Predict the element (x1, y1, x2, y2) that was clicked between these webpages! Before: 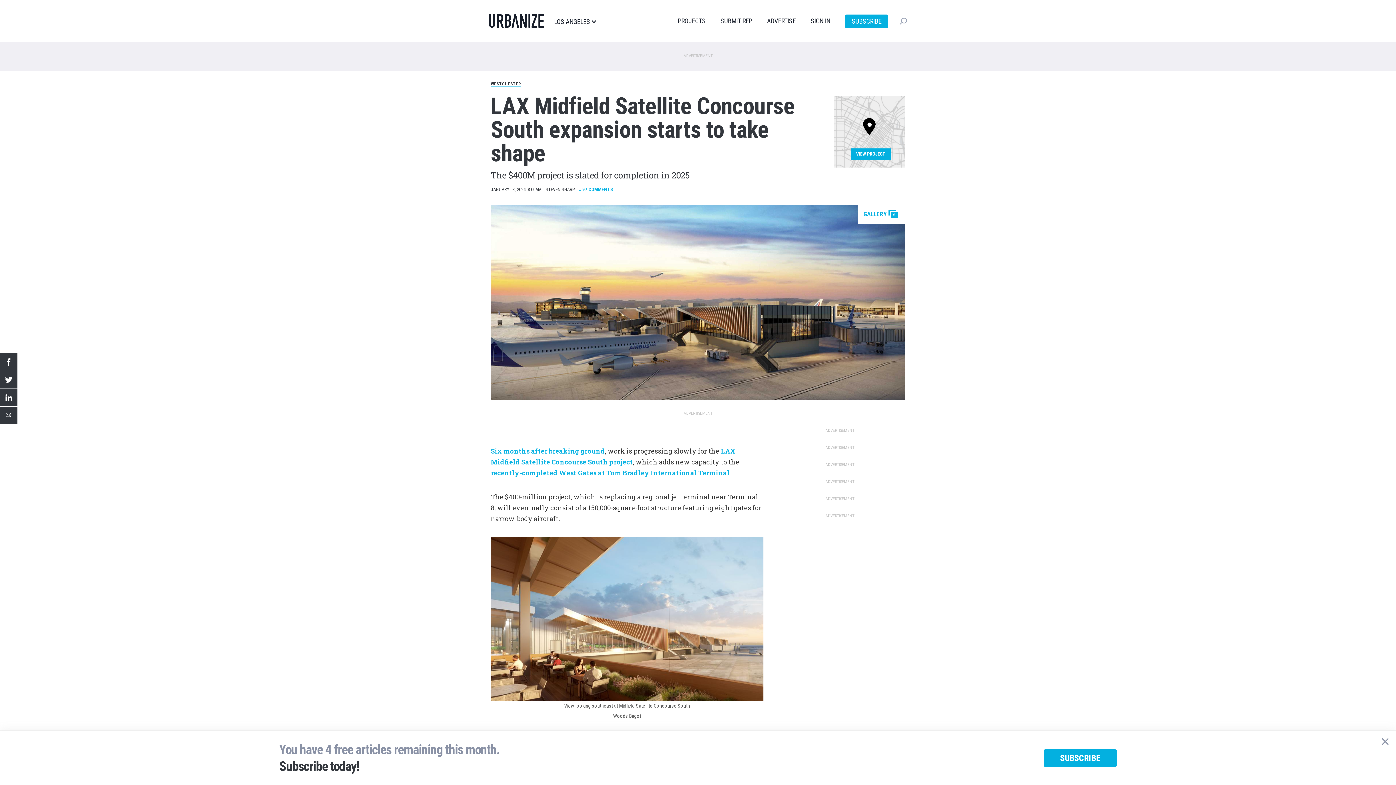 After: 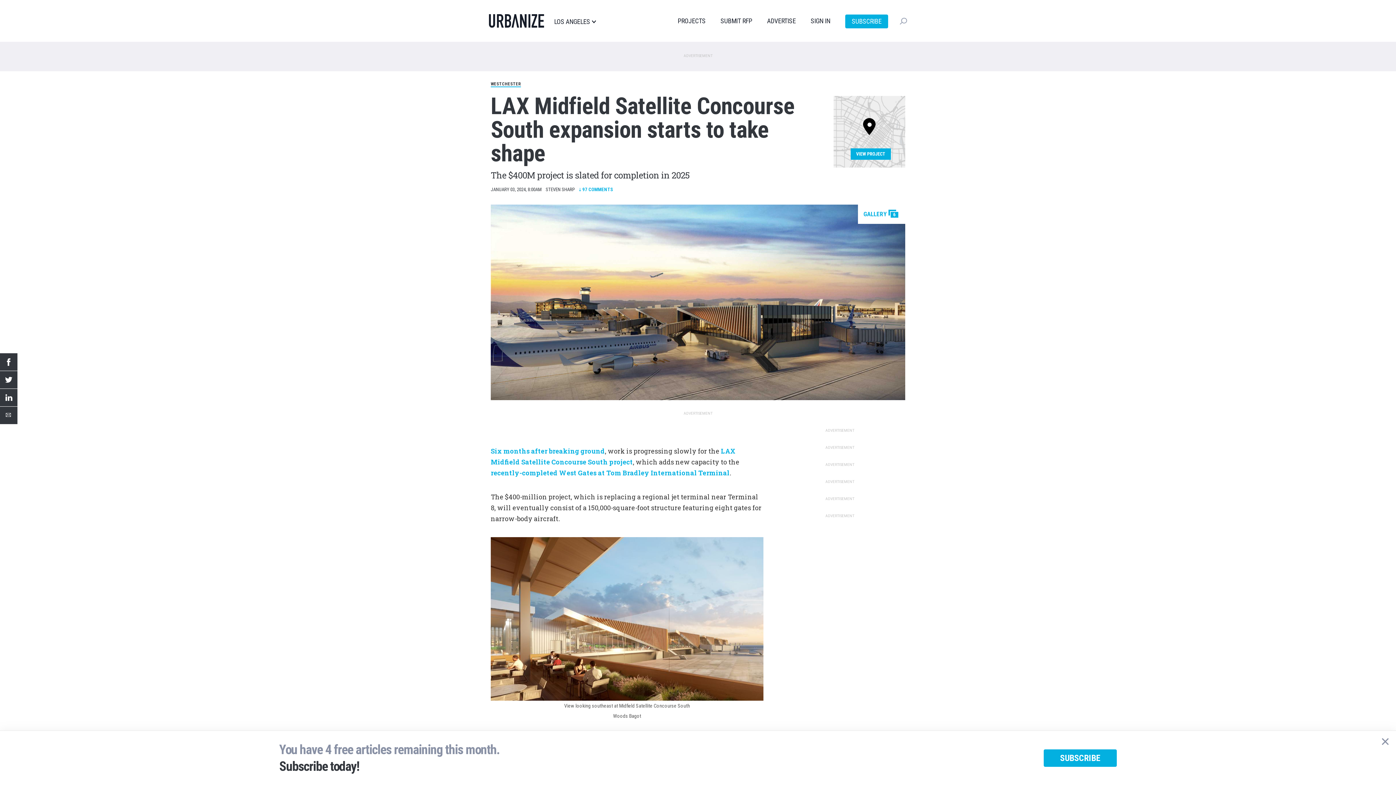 Action: bbox: (0, 406, 17, 424)